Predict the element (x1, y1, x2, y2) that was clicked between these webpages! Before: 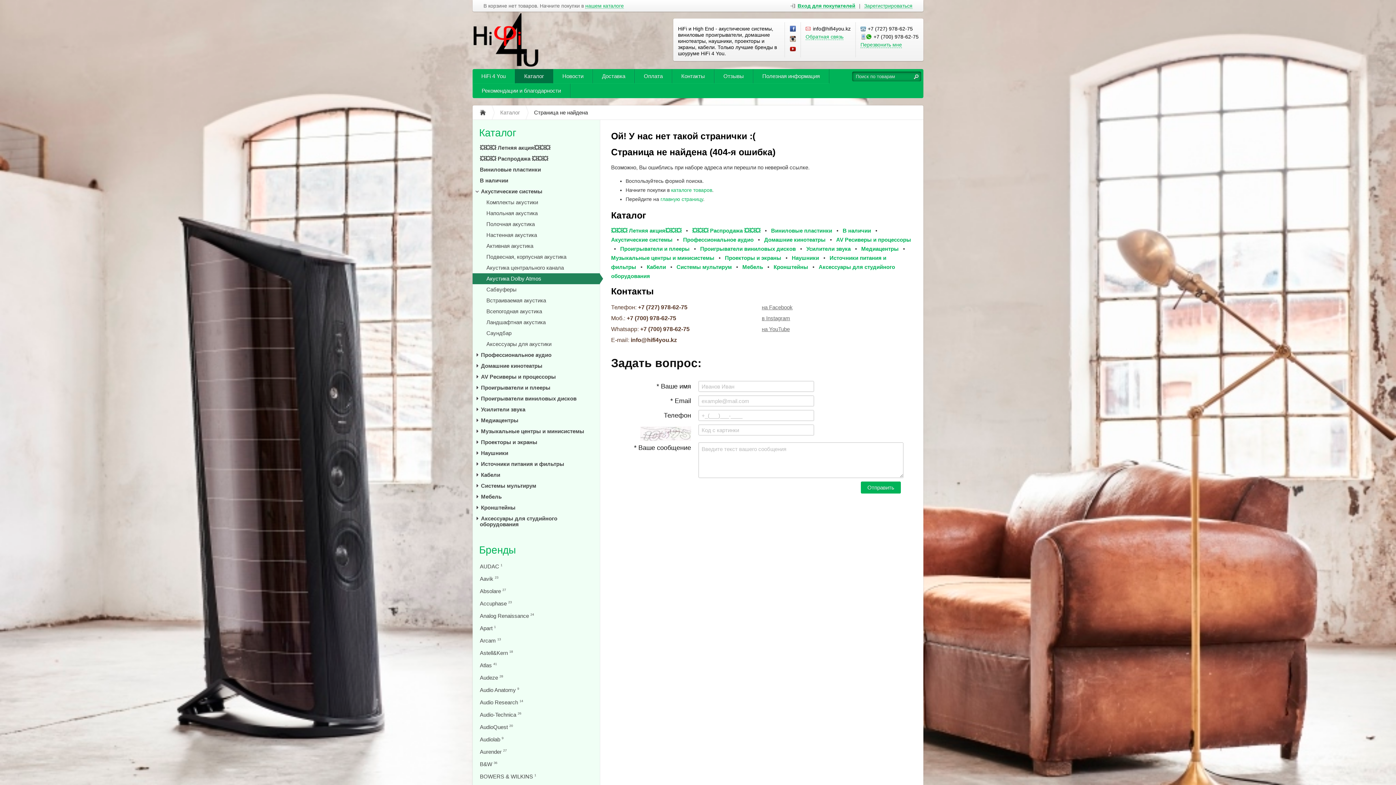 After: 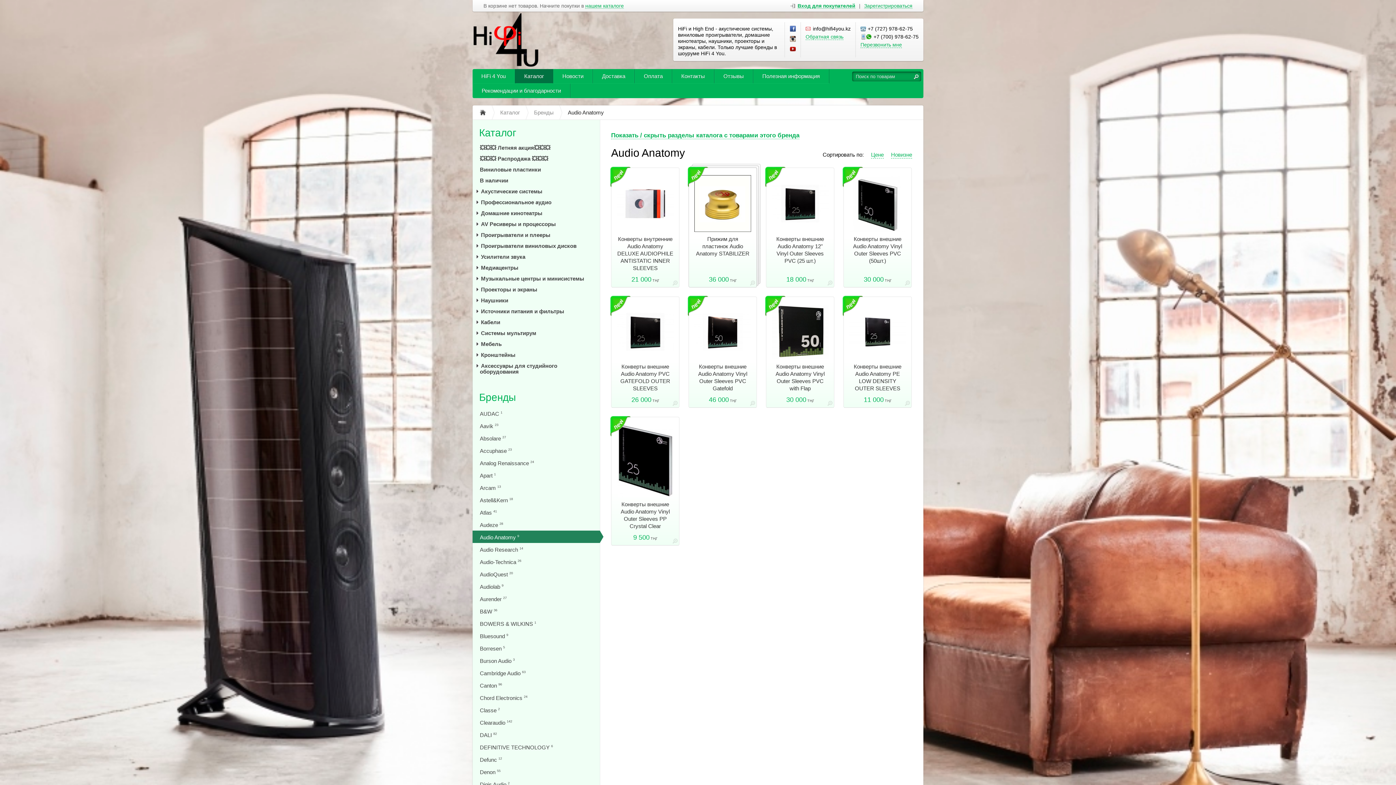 Action: label: Audio Anatomy 9 bbox: (472, 683, 600, 696)